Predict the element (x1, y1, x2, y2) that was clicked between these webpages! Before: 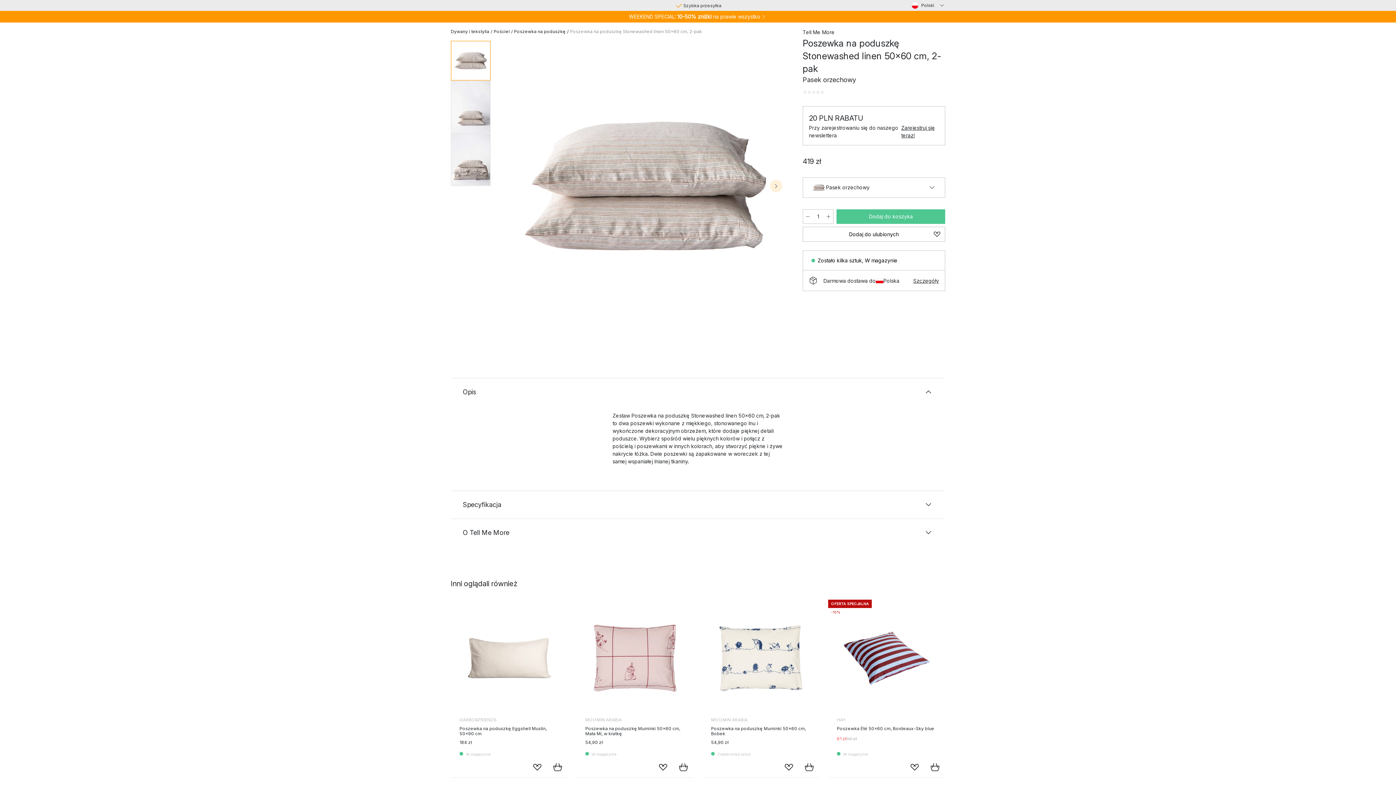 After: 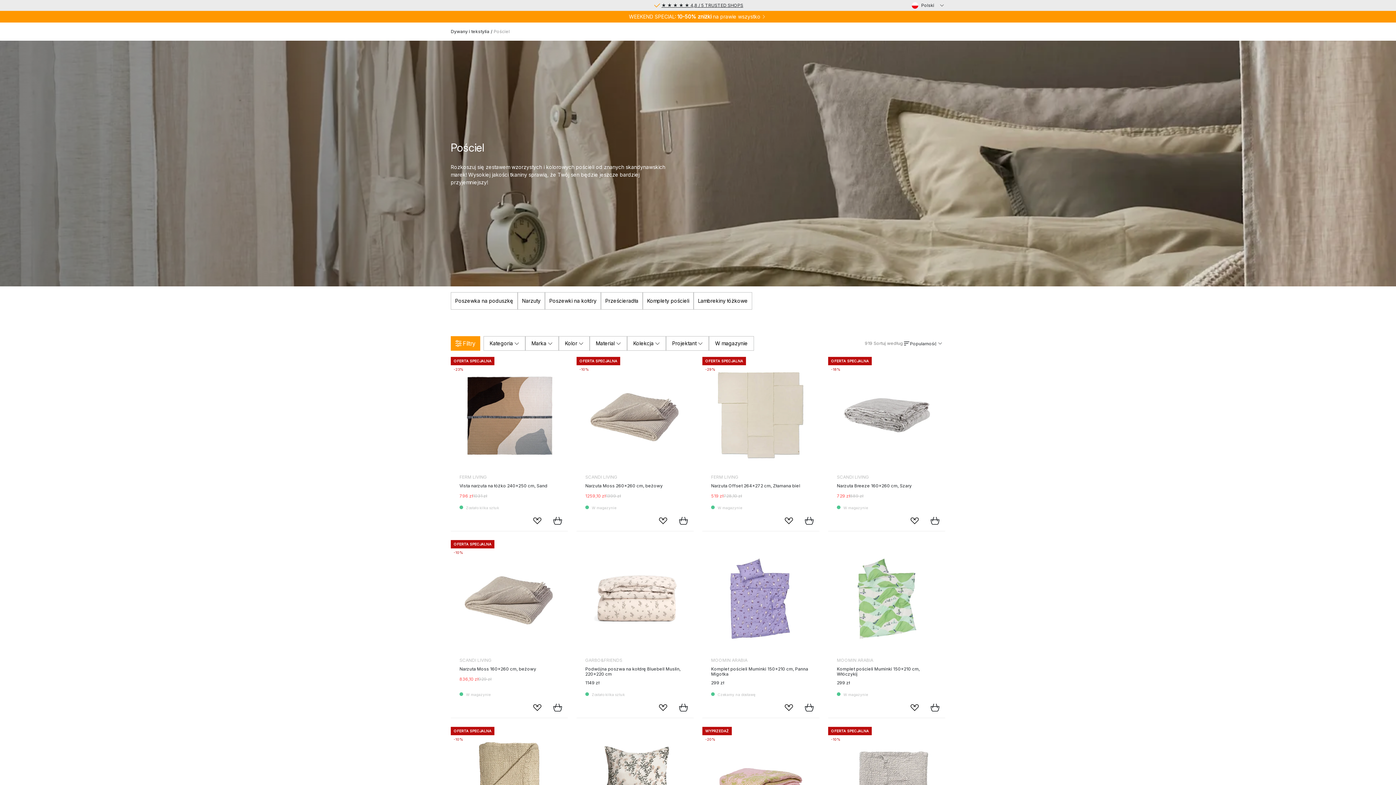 Action: label: Pościel bbox: (493, 28, 509, 34)